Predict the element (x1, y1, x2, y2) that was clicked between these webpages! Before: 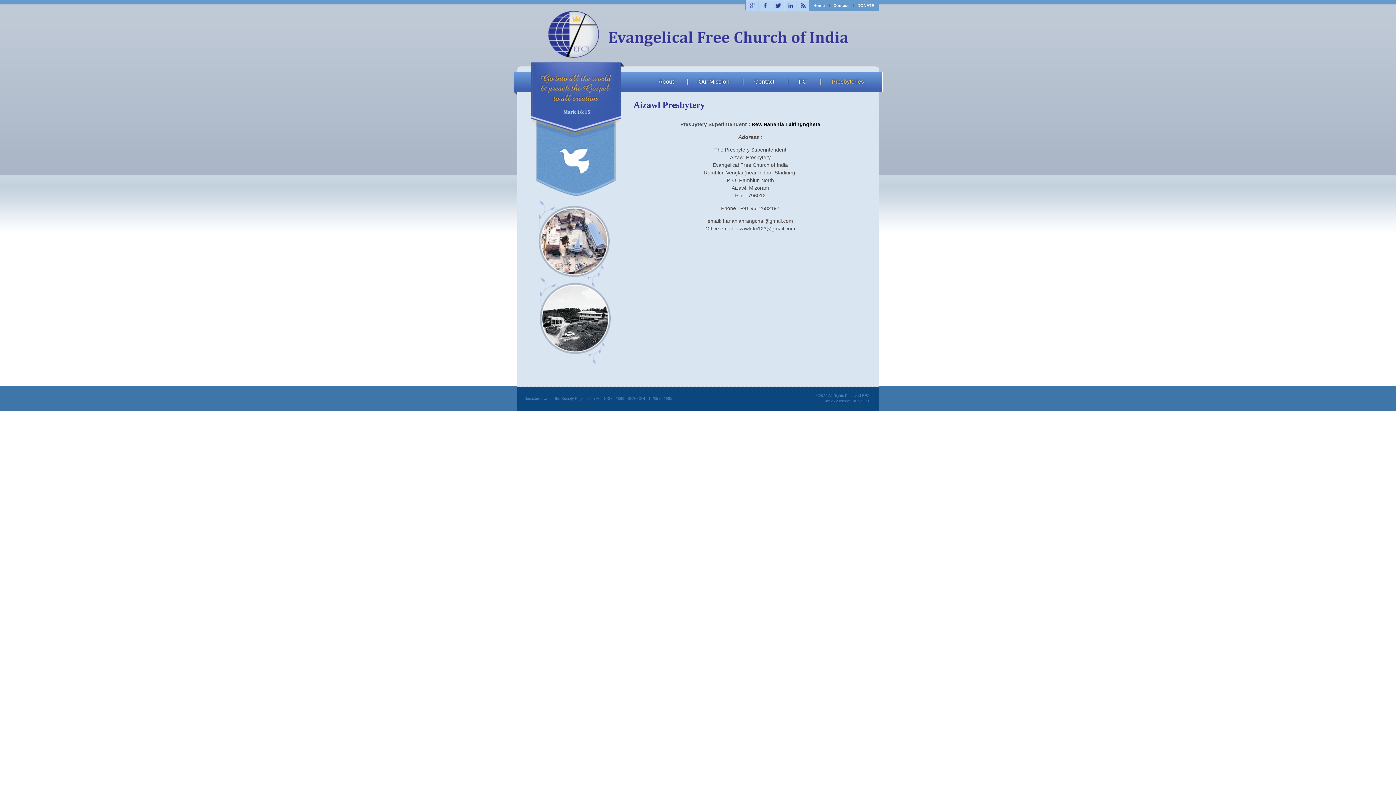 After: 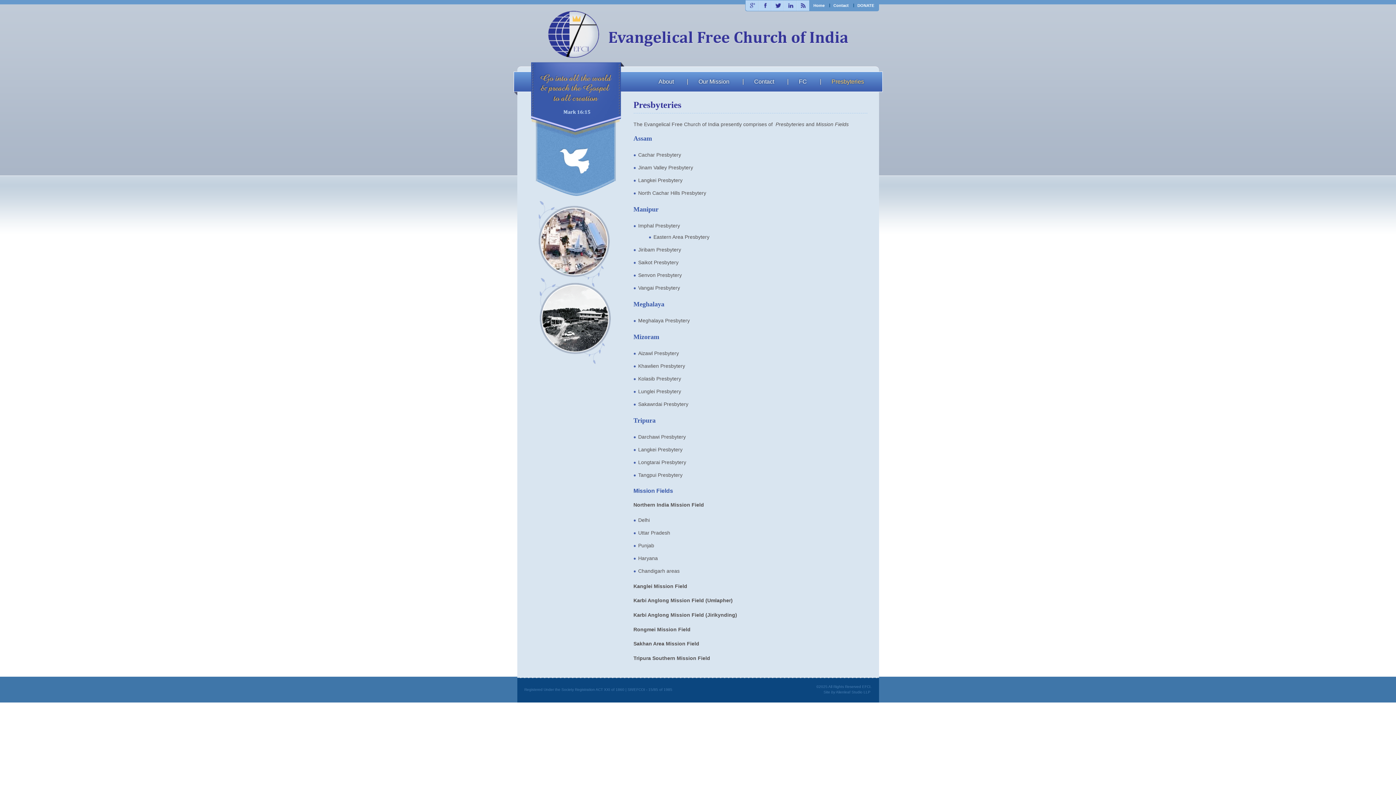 Action: bbox: (819, 72, 876, 91) label: Presbyteries